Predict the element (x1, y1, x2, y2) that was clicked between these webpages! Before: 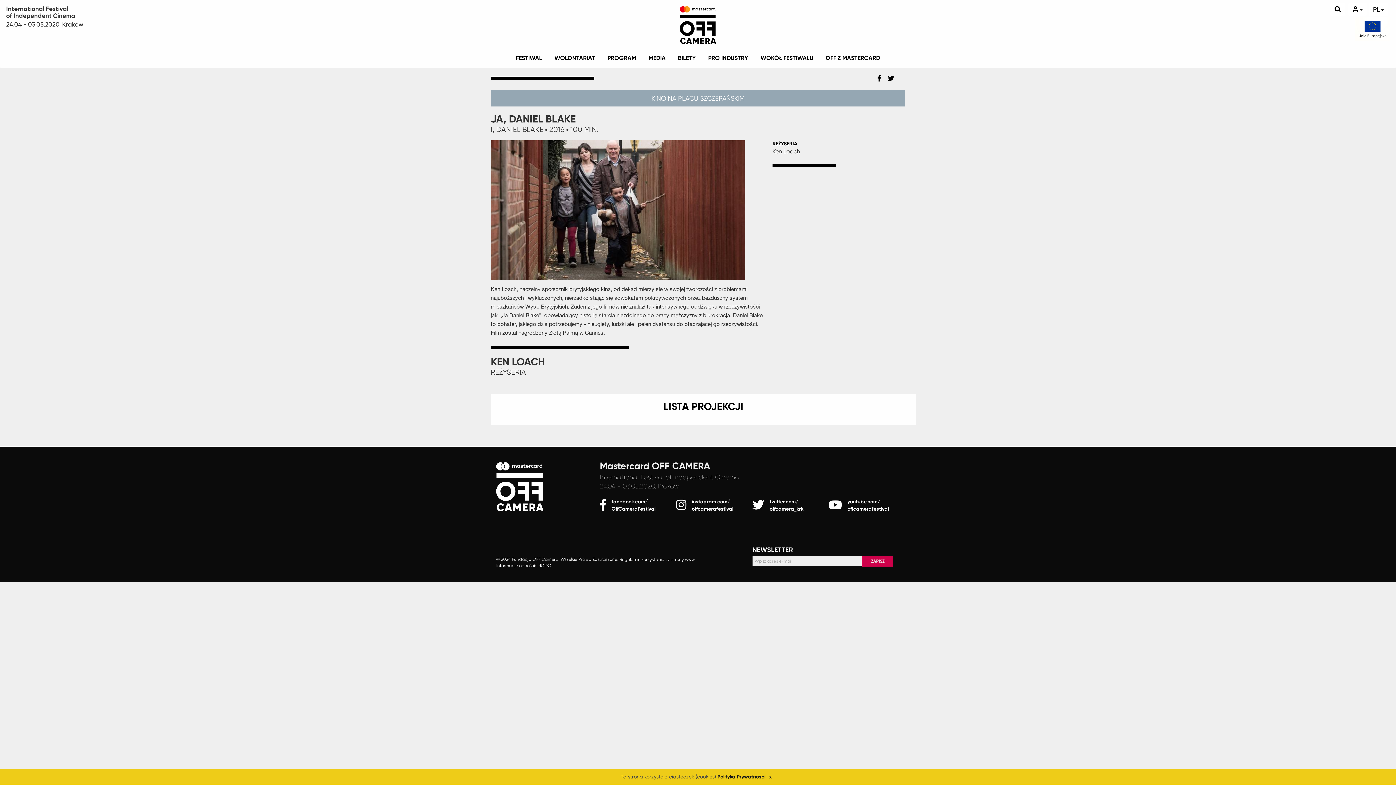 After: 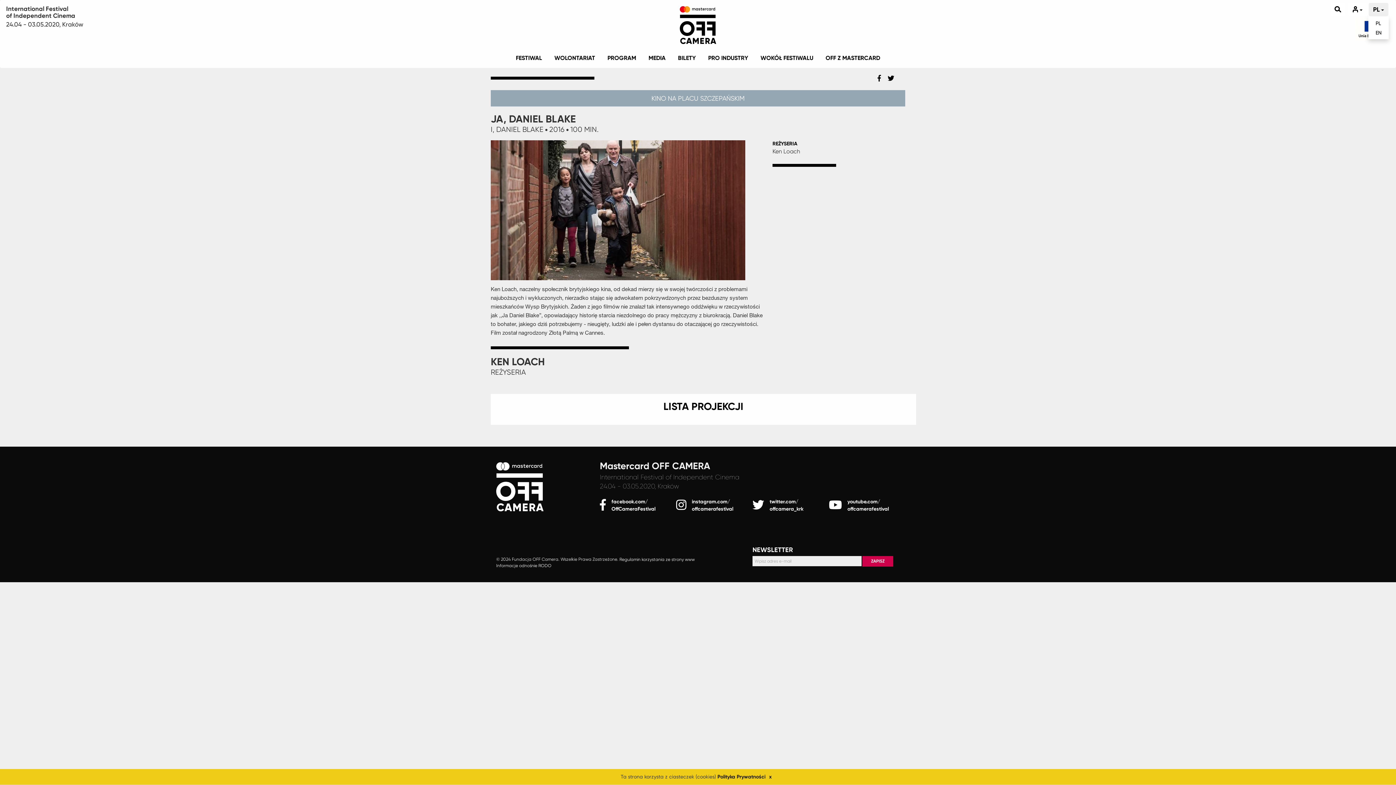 Action: bbox: (1369, 2, 1388, 16) label: PL 